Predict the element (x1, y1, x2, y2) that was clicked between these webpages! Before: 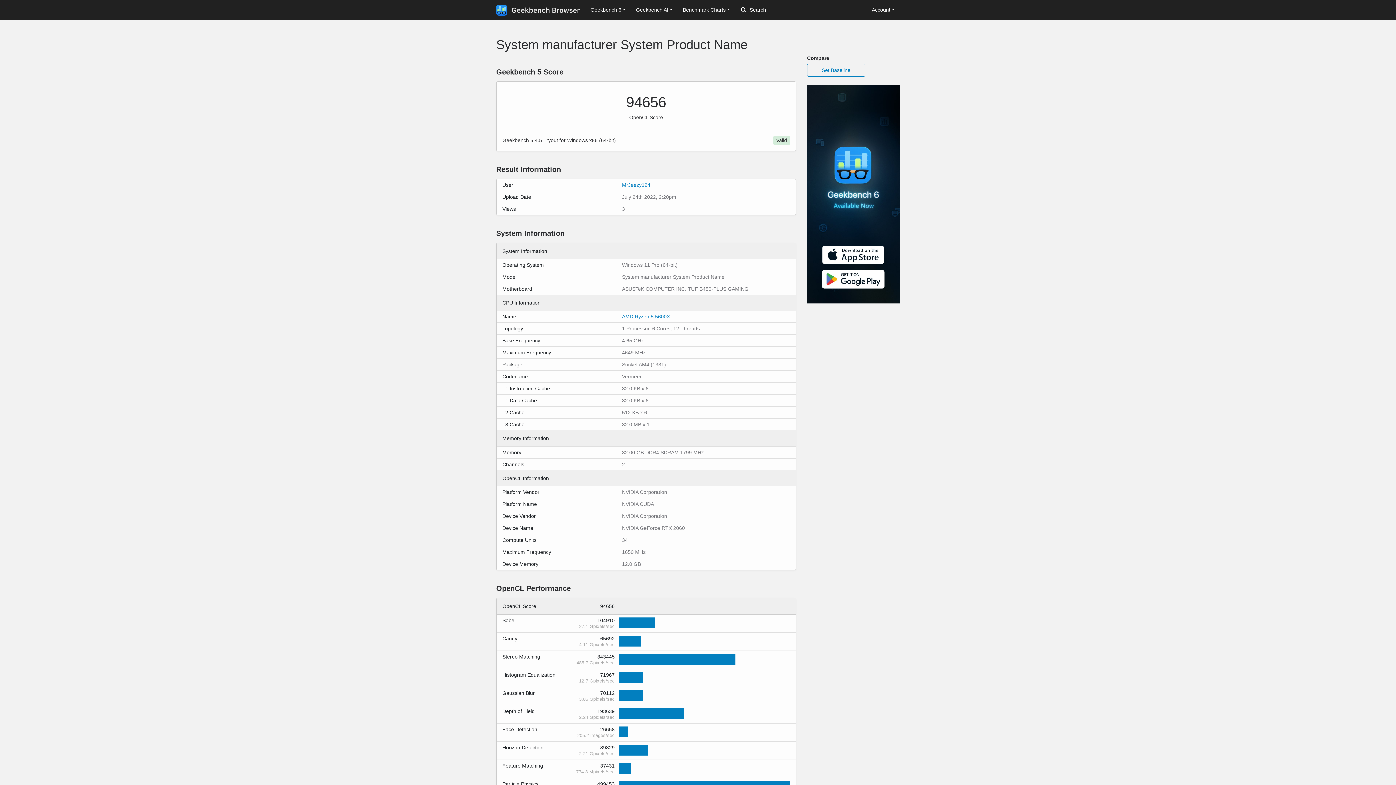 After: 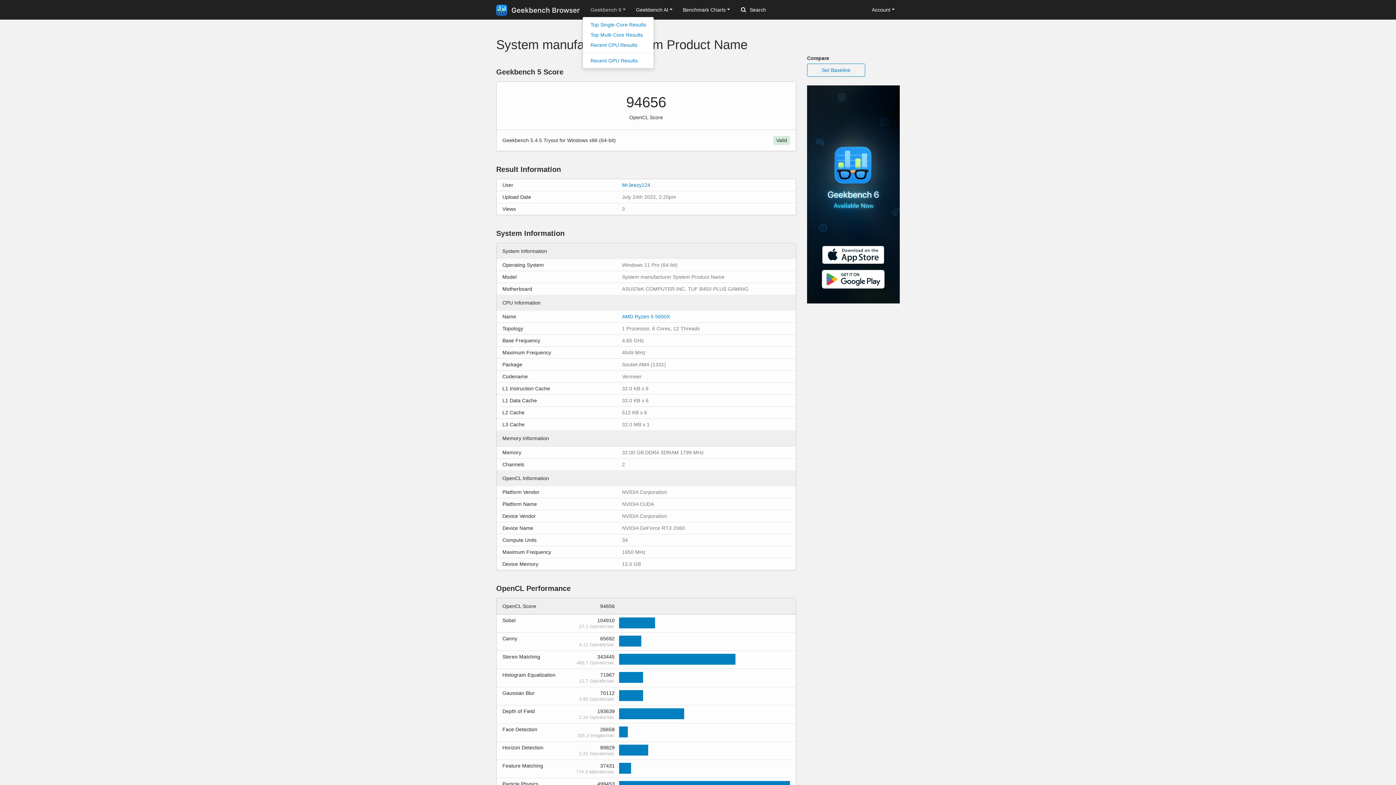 Action: label: Geekbench 6 bbox: (585, 3, 631, 16)